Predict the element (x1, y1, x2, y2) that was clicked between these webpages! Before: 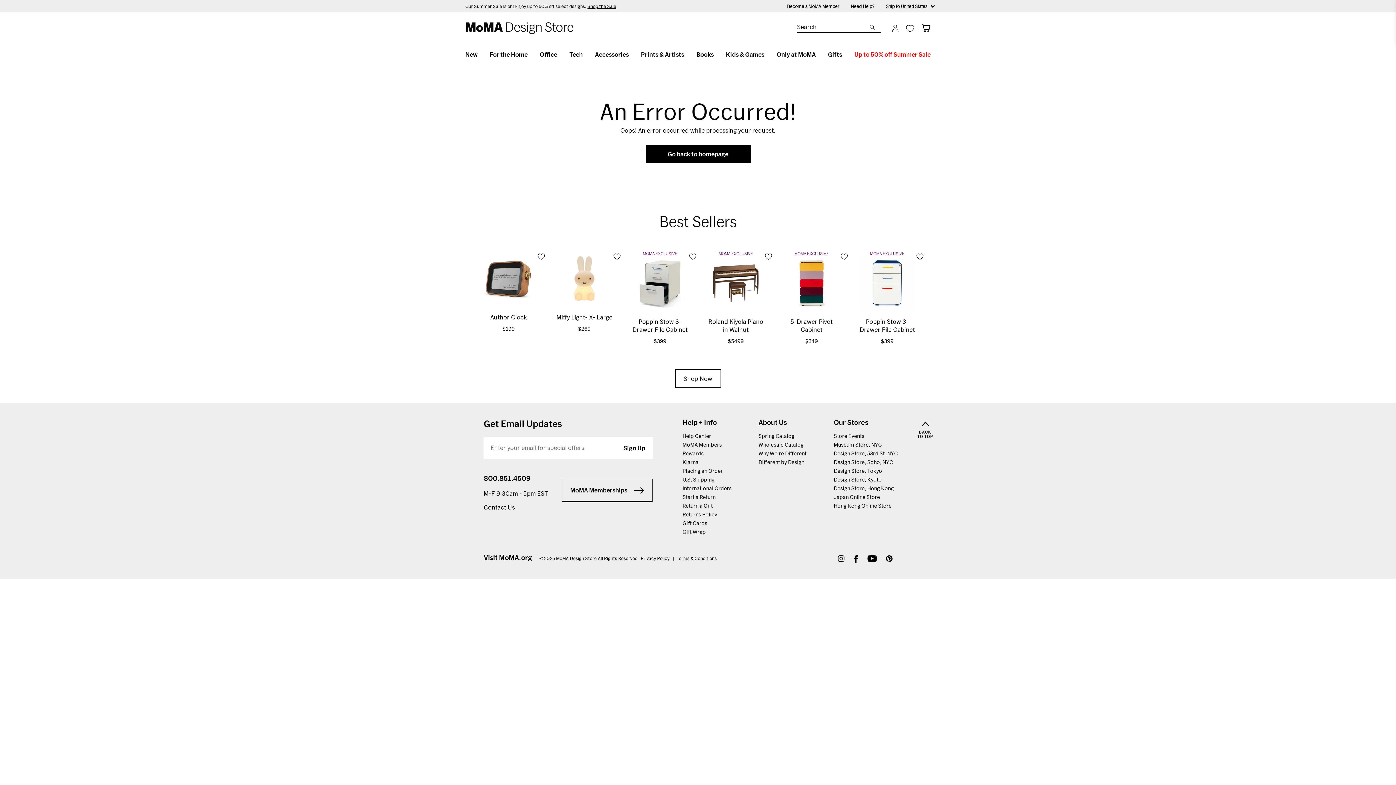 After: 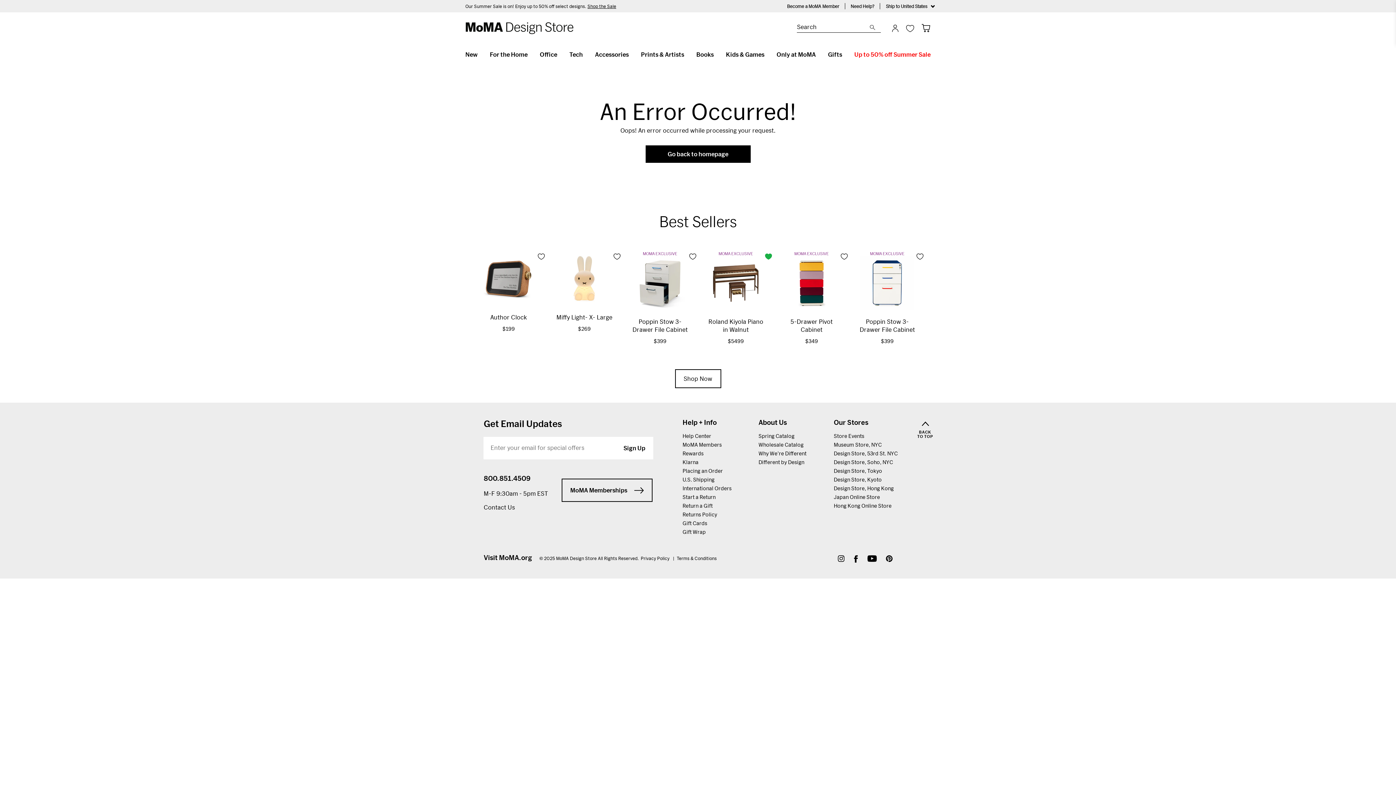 Action: label: Add to Wish List bbox: (760, 248, 777, 265)